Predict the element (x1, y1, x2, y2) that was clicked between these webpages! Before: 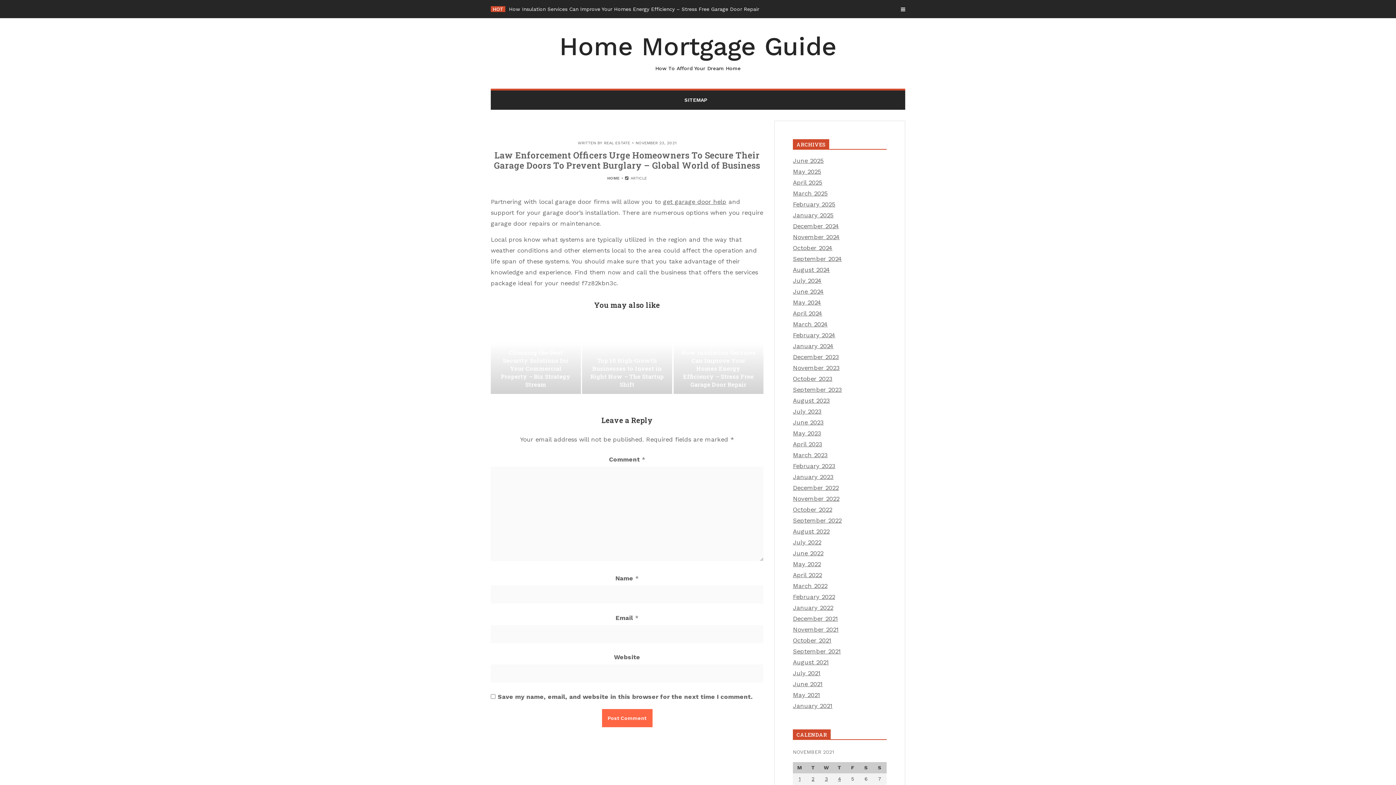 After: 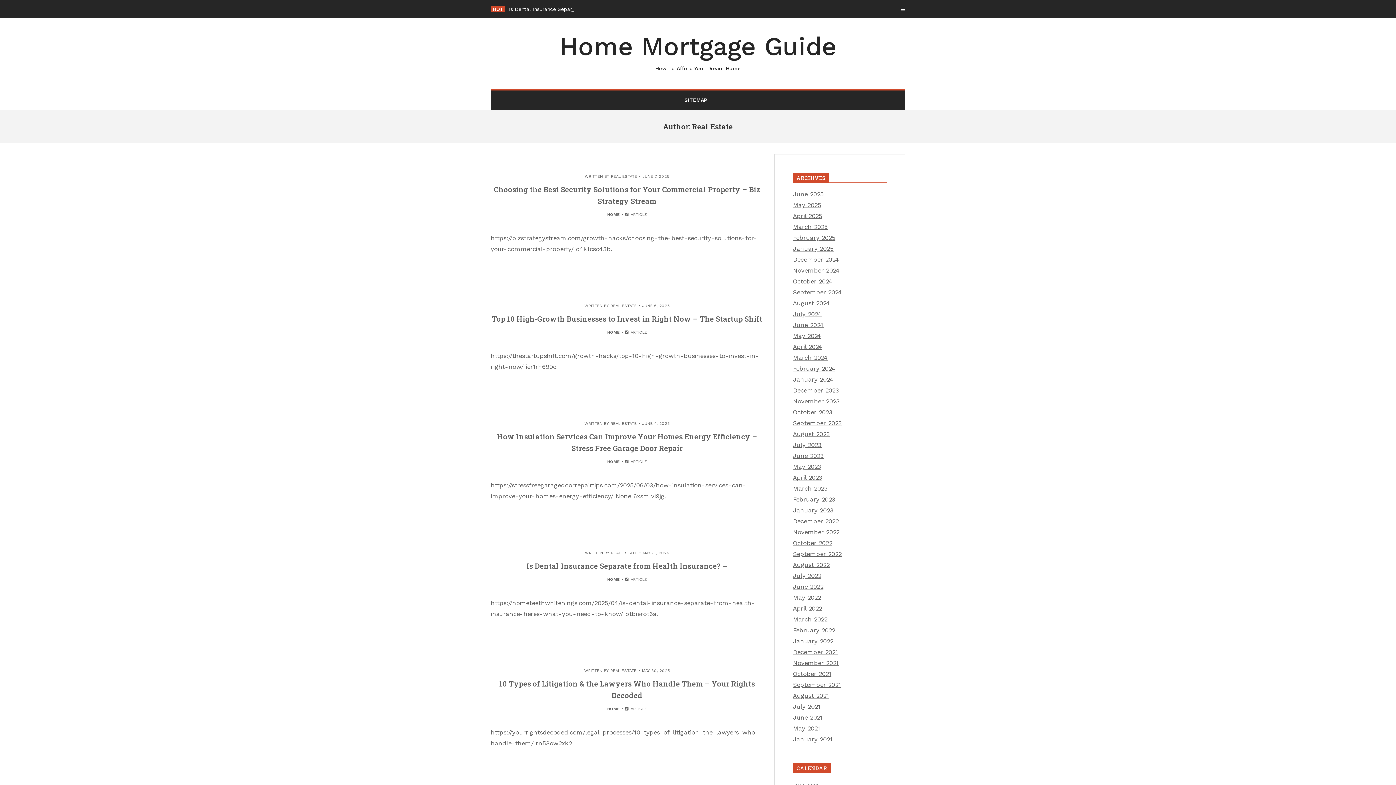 Action: label: REAL ESTATE bbox: (604, 140, 630, 145)